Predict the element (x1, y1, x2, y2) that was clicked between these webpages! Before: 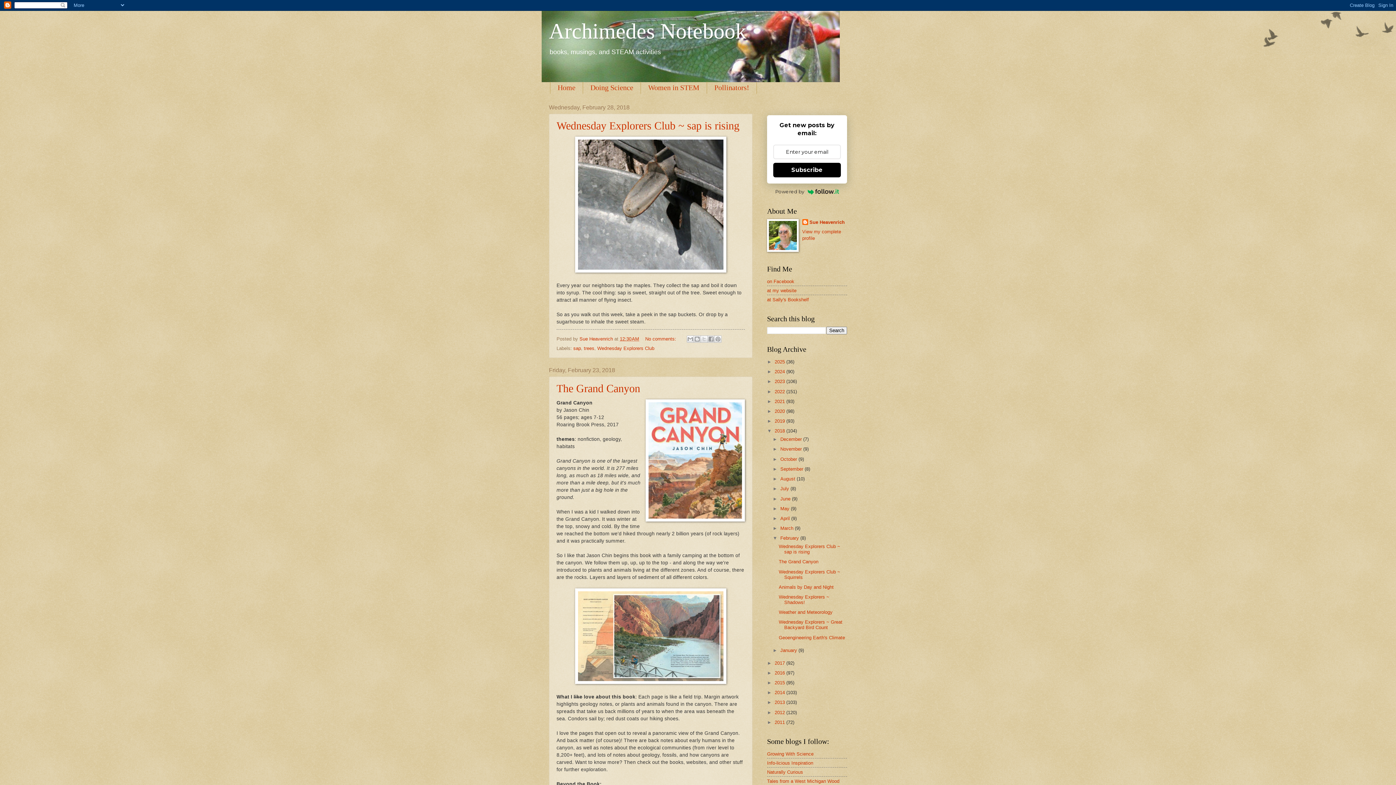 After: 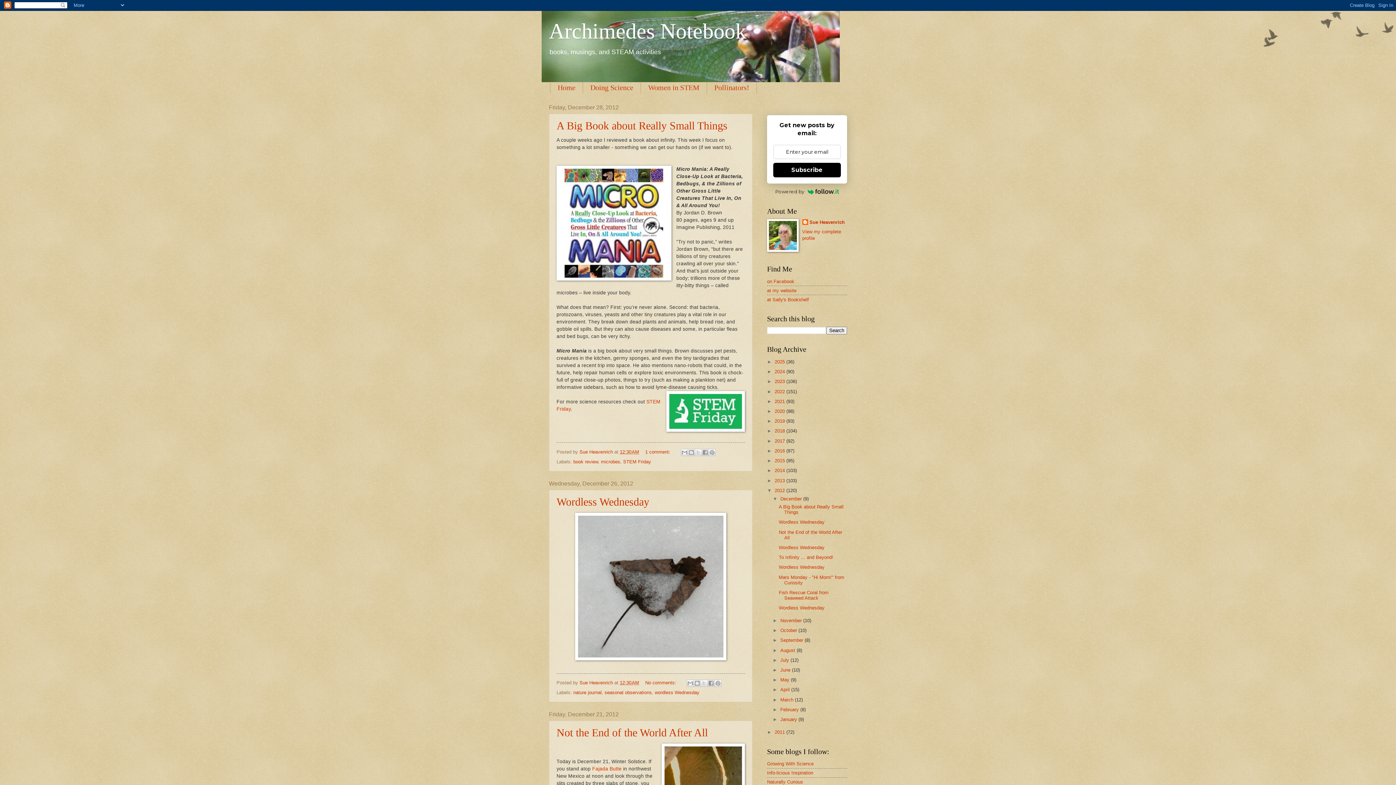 Action: bbox: (774, 710, 786, 715) label: 2012 